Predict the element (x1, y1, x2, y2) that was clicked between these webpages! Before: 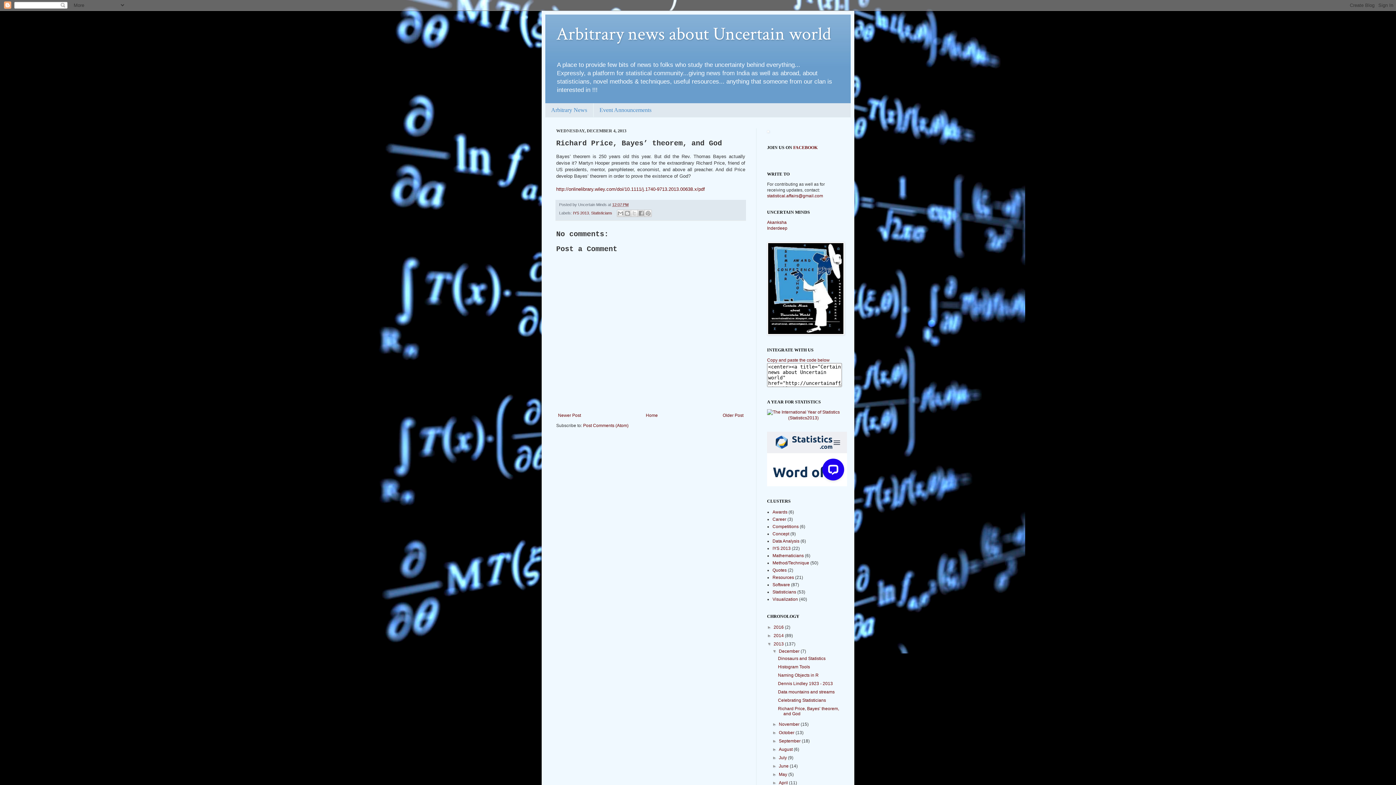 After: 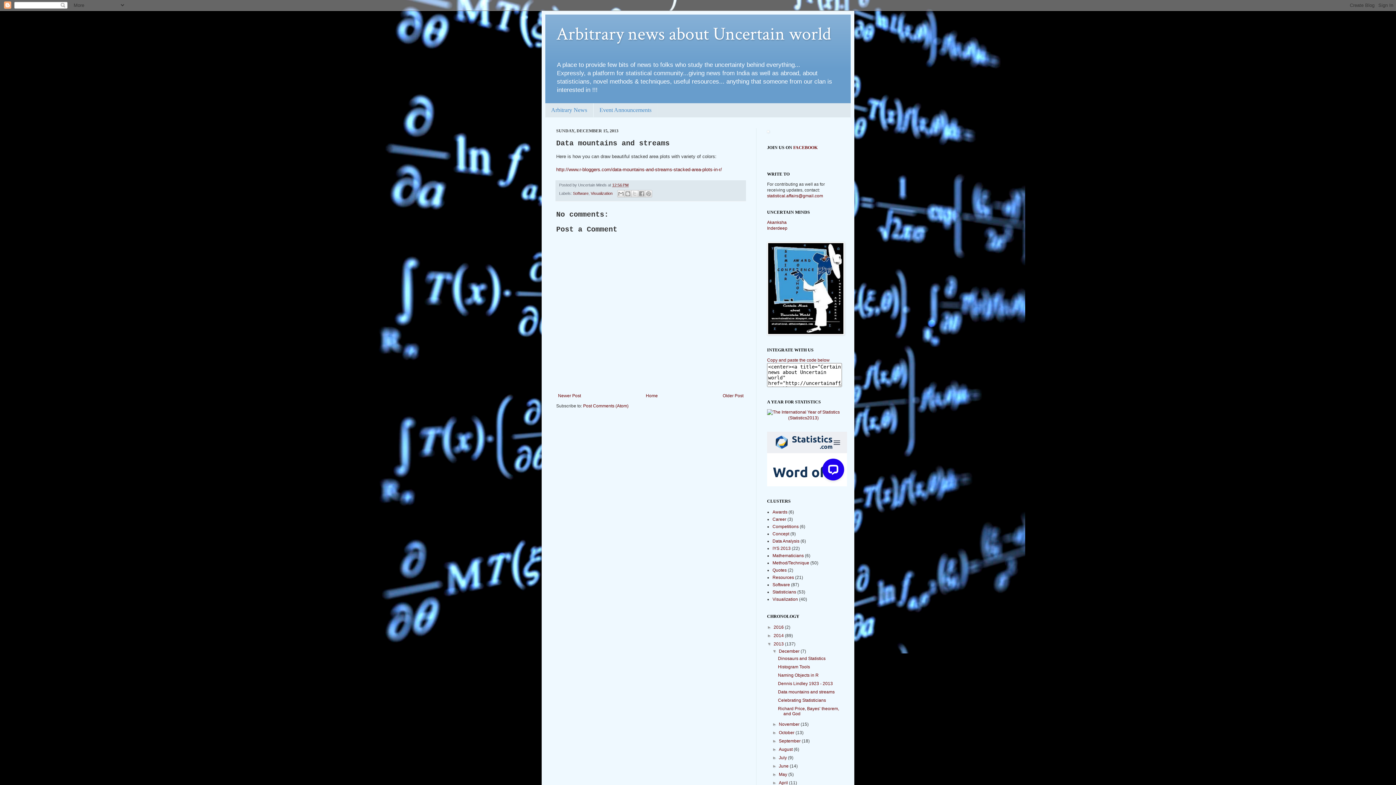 Action: label: Data mountains and streams bbox: (778, 689, 834, 694)